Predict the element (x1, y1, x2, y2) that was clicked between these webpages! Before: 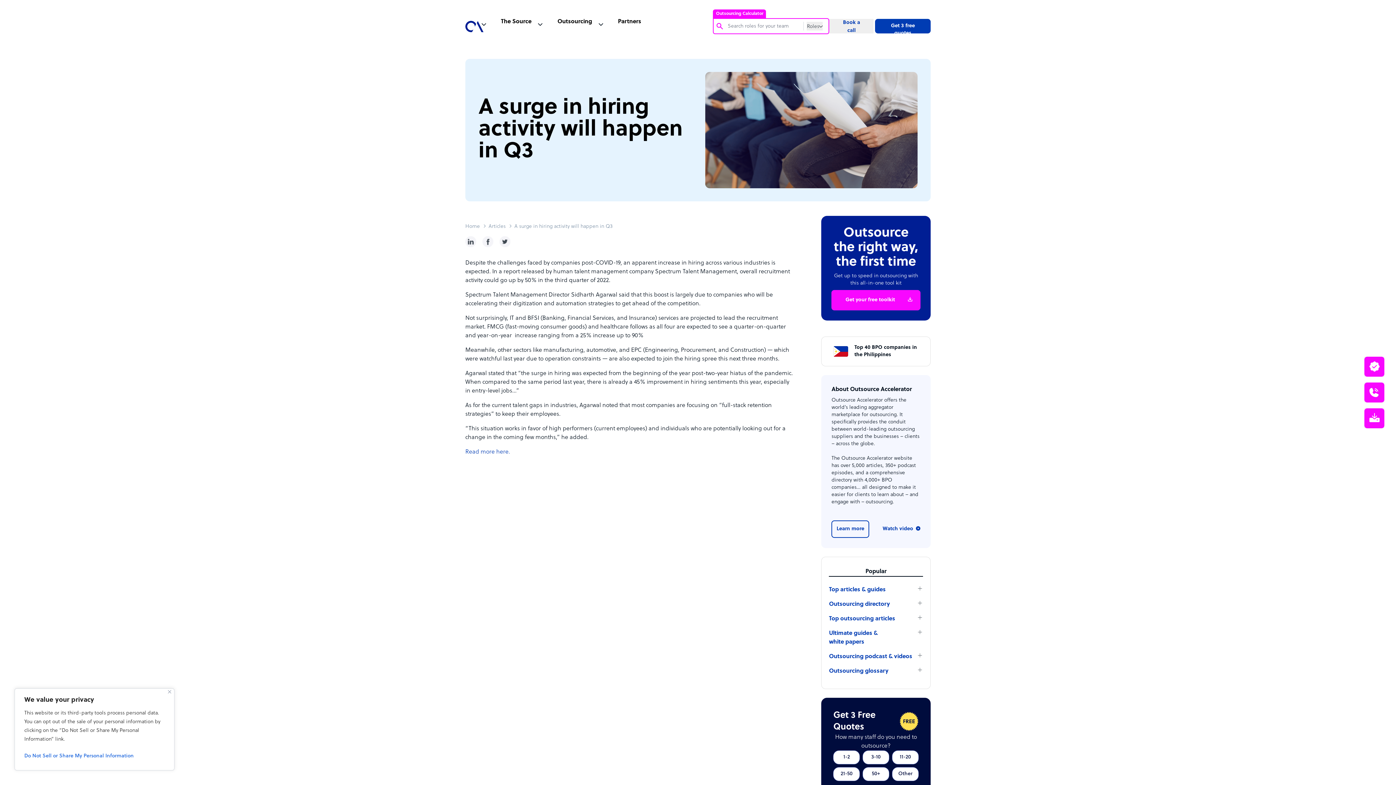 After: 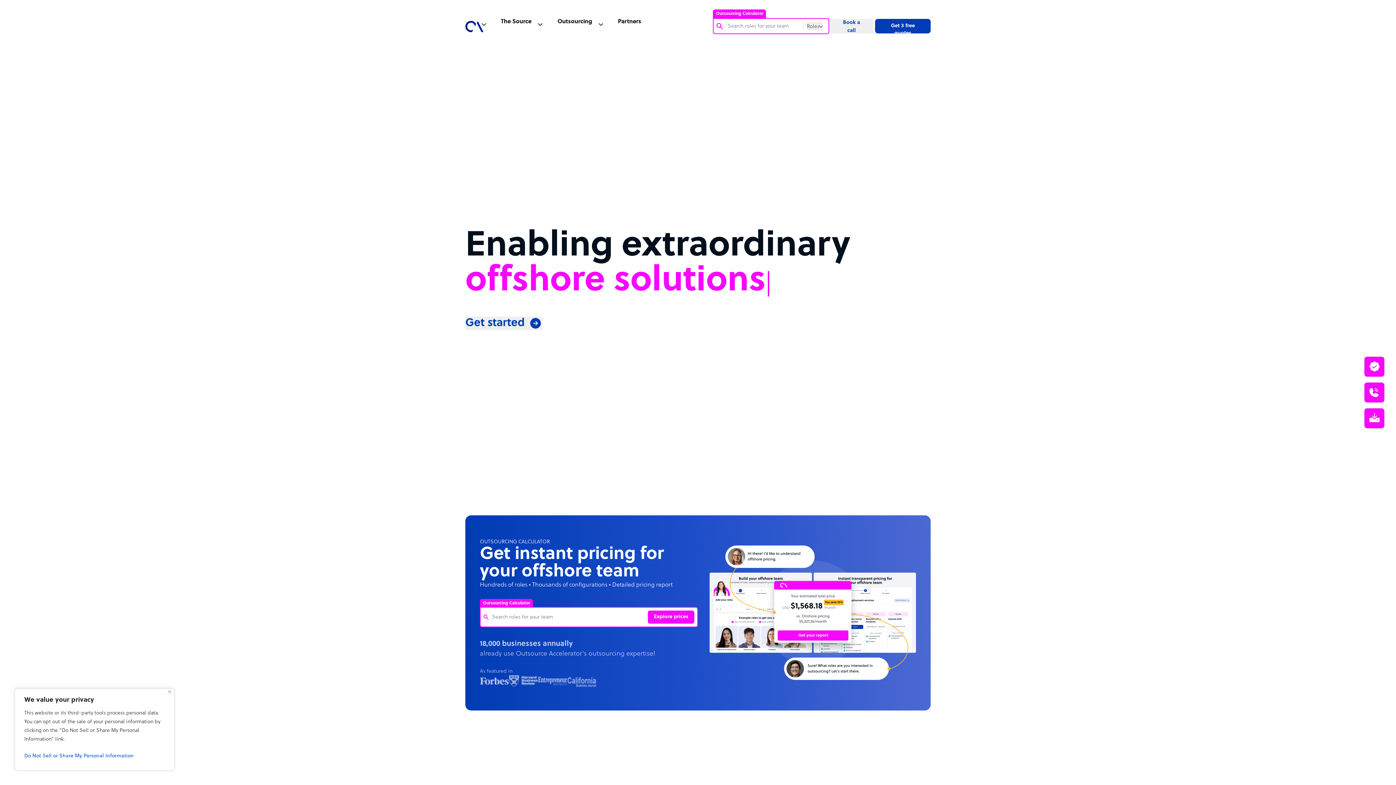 Action: bbox: (465, 17, 483, 35)